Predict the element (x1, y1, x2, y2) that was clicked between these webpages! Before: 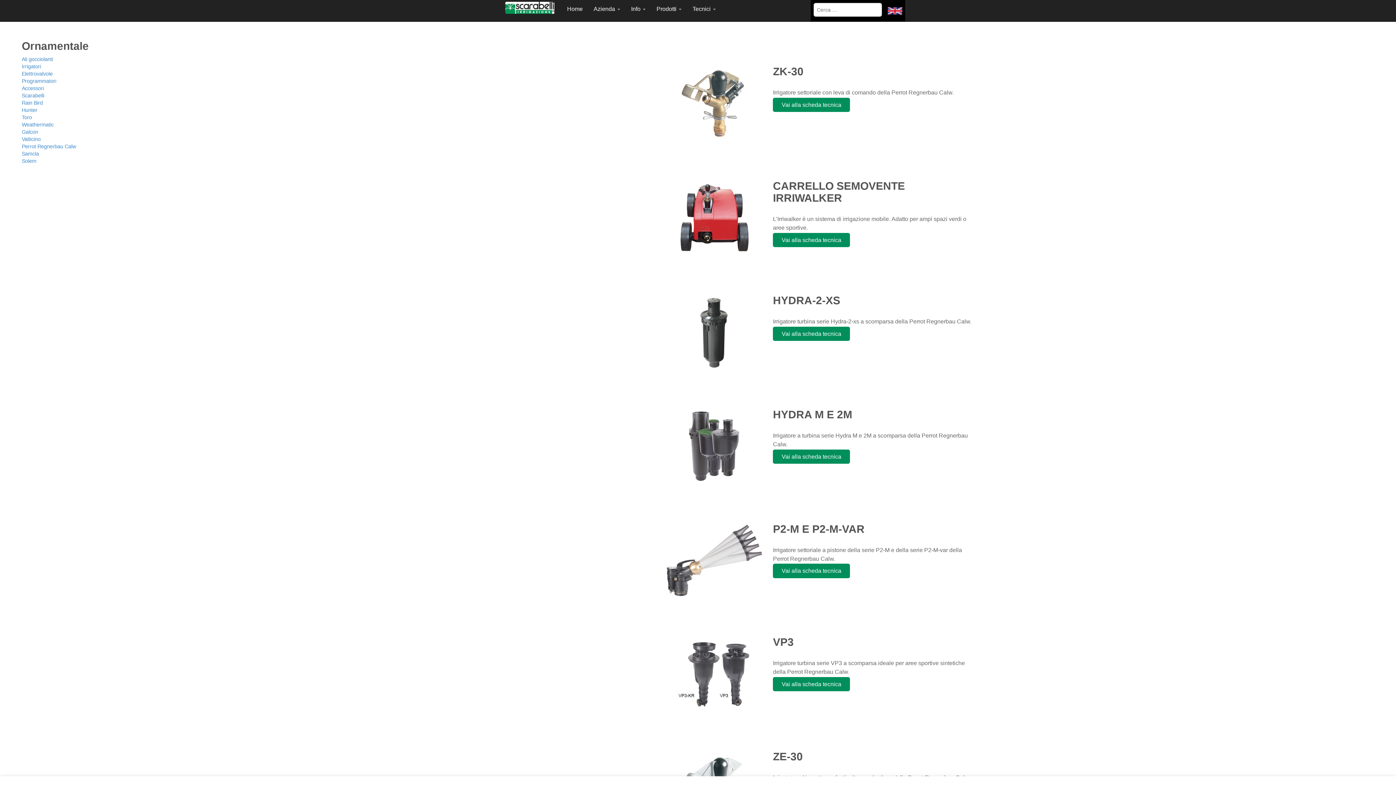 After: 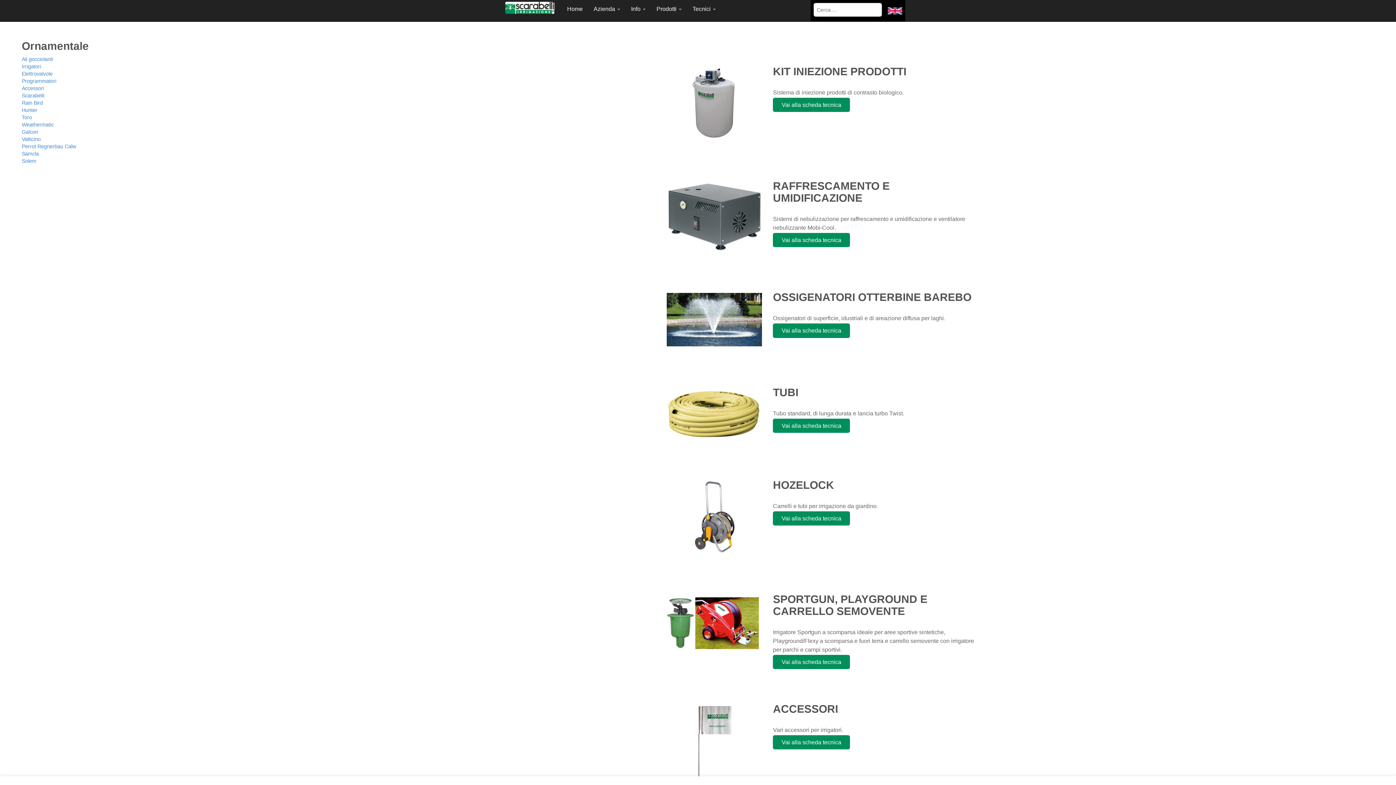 Action: label: Scarabelli bbox: (21, 92, 44, 98)